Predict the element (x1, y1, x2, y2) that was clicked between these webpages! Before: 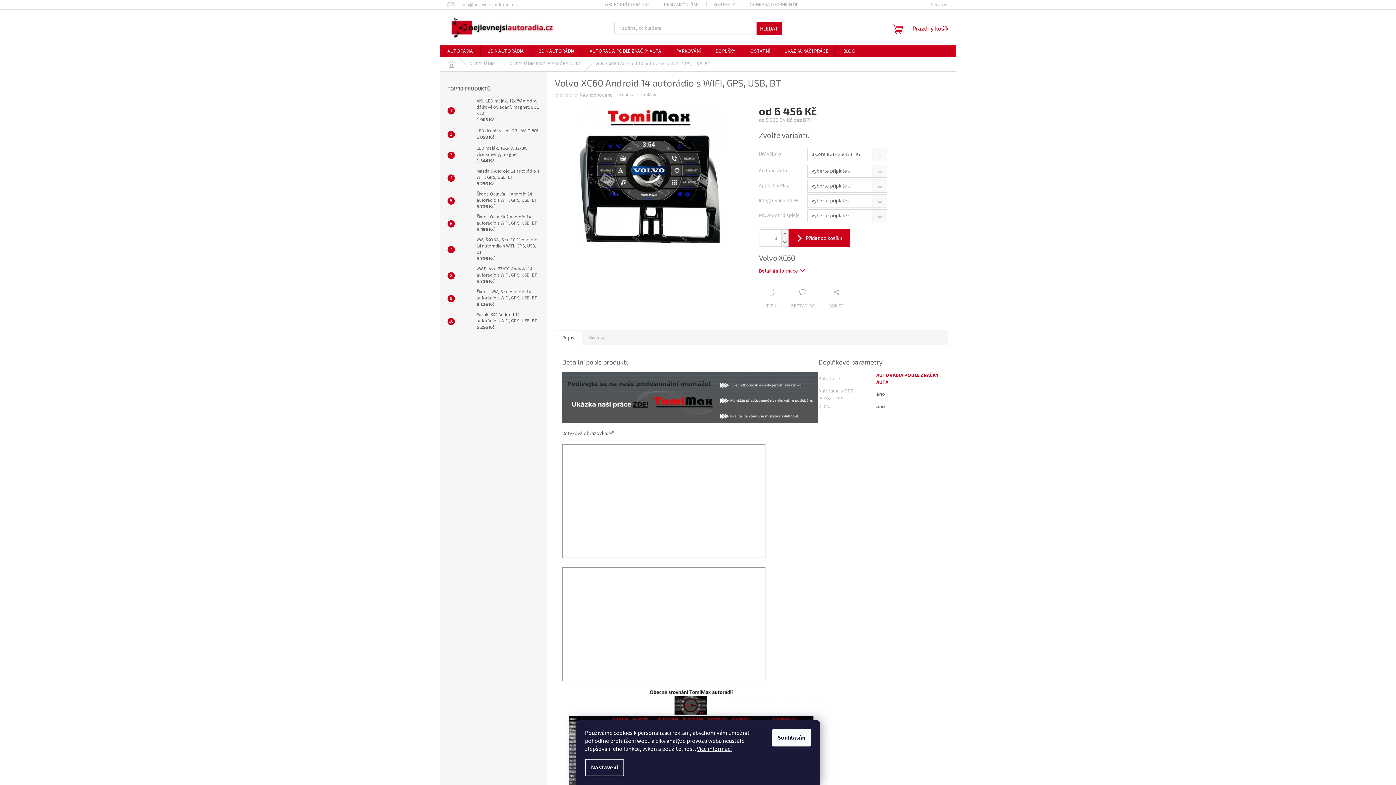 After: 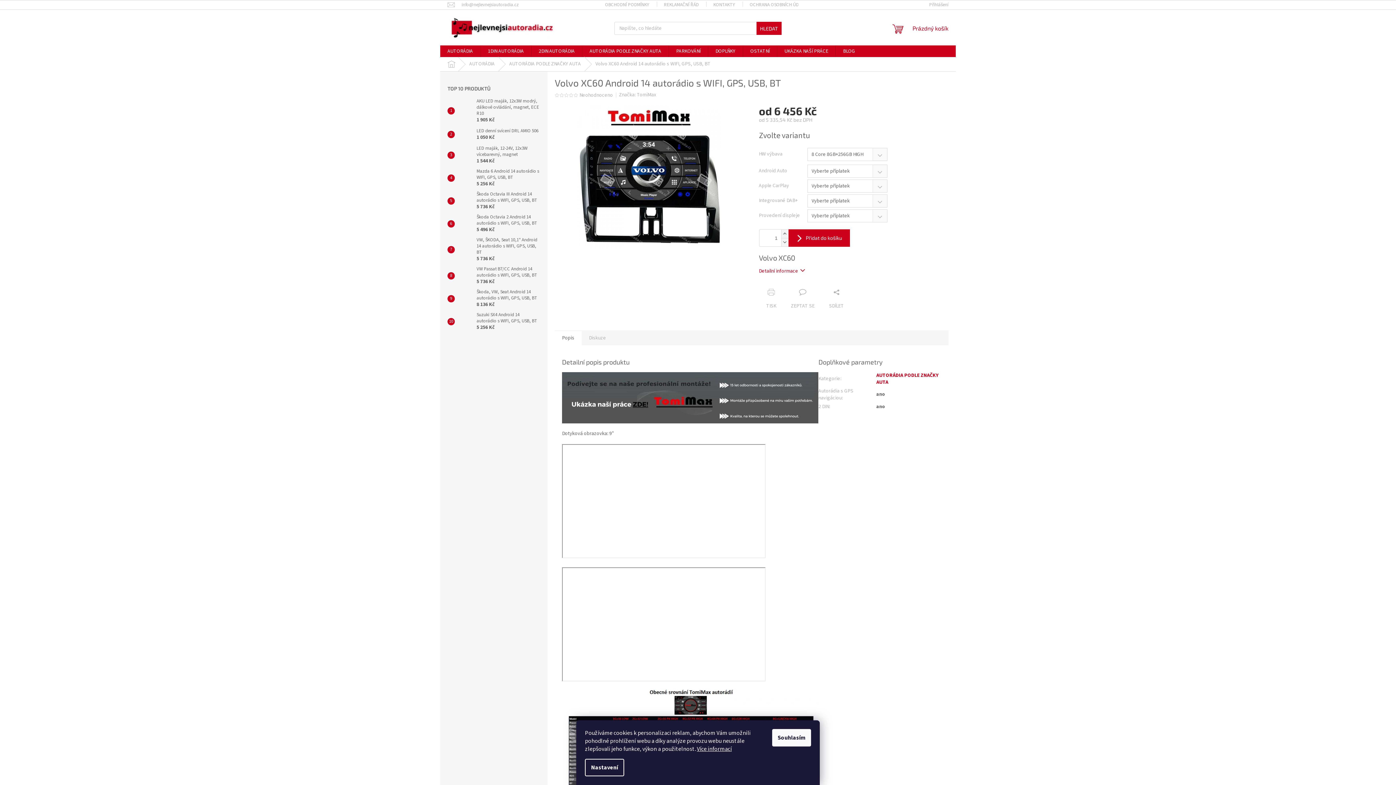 Action: bbox: (781, 238, 788, 246) label: Snížit množství o 1